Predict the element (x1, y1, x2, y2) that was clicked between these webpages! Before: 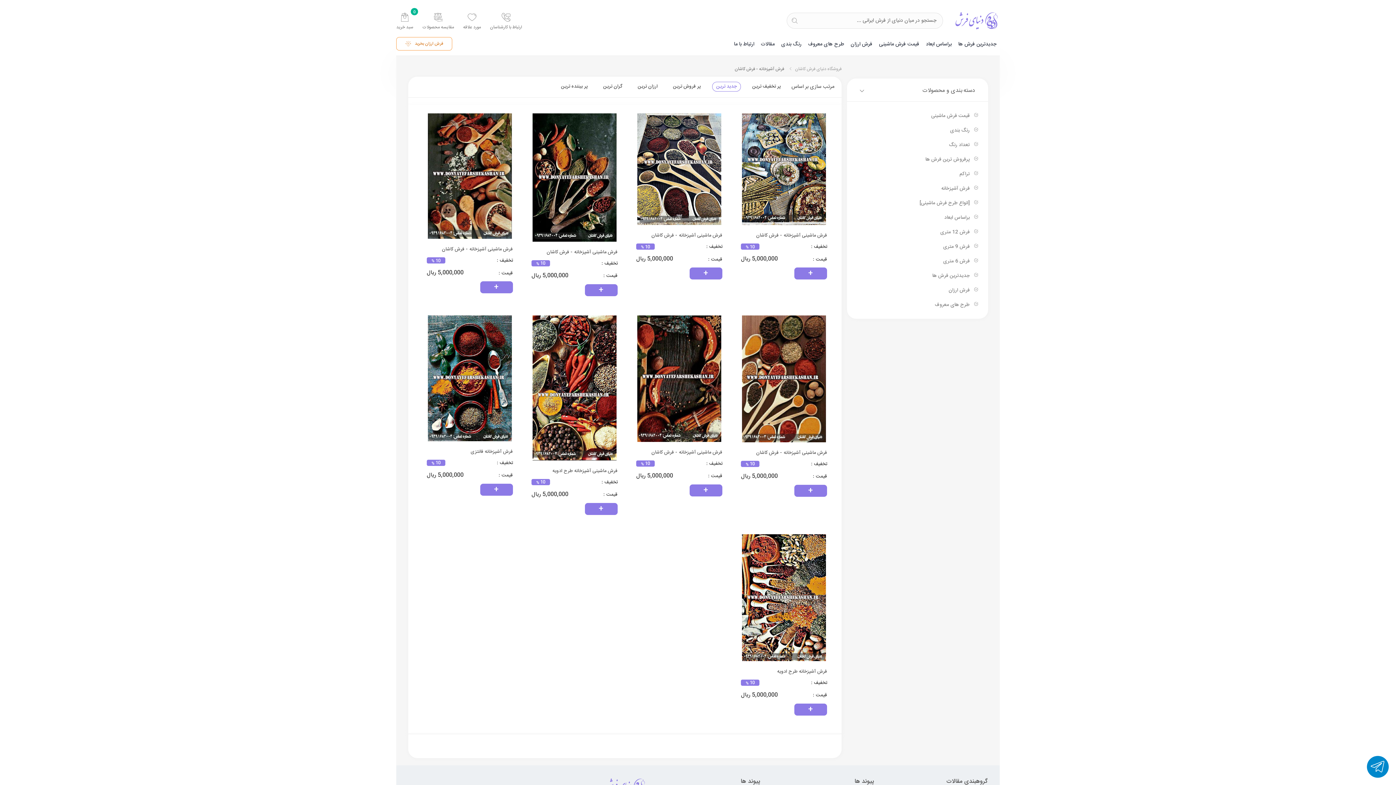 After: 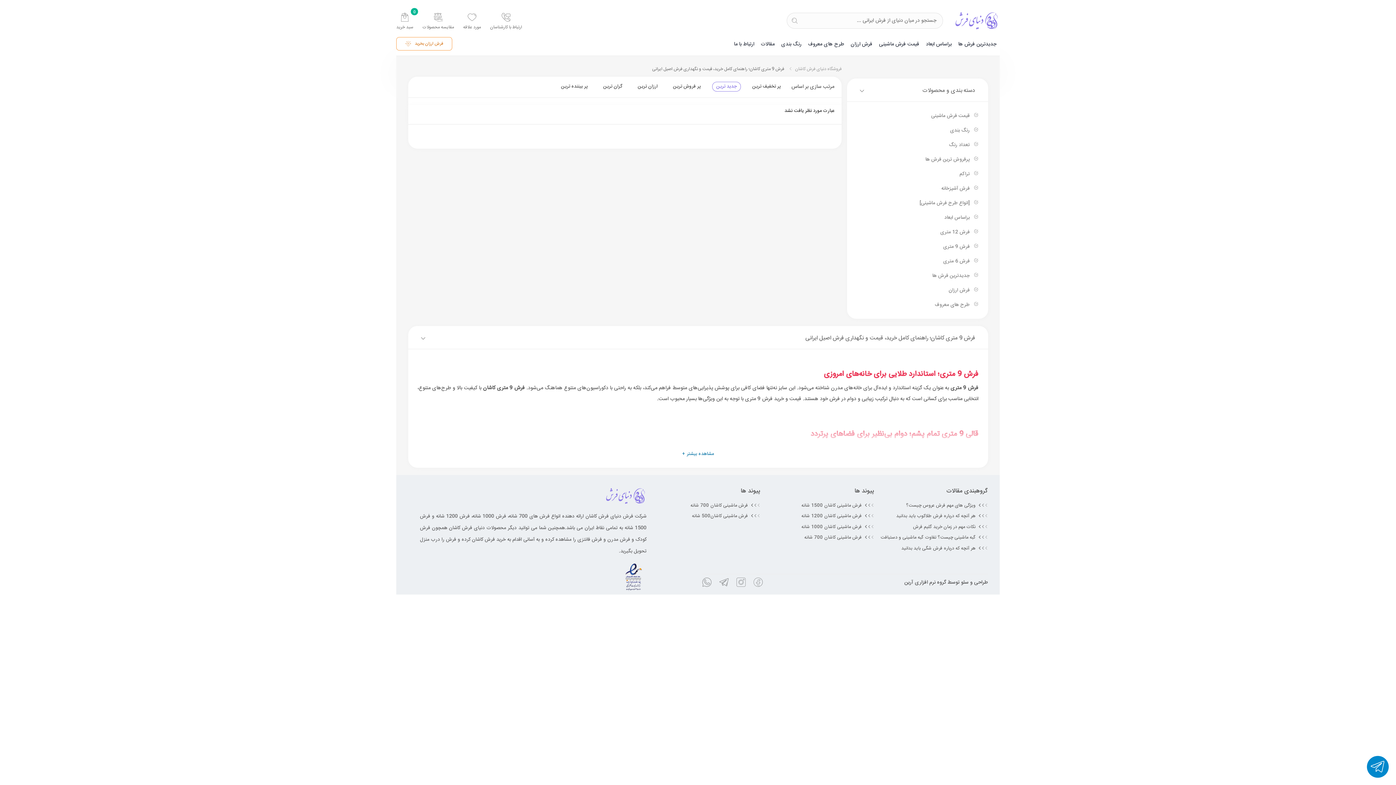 Action: label: فرش 9 متری bbox: (856, 243, 978, 249)